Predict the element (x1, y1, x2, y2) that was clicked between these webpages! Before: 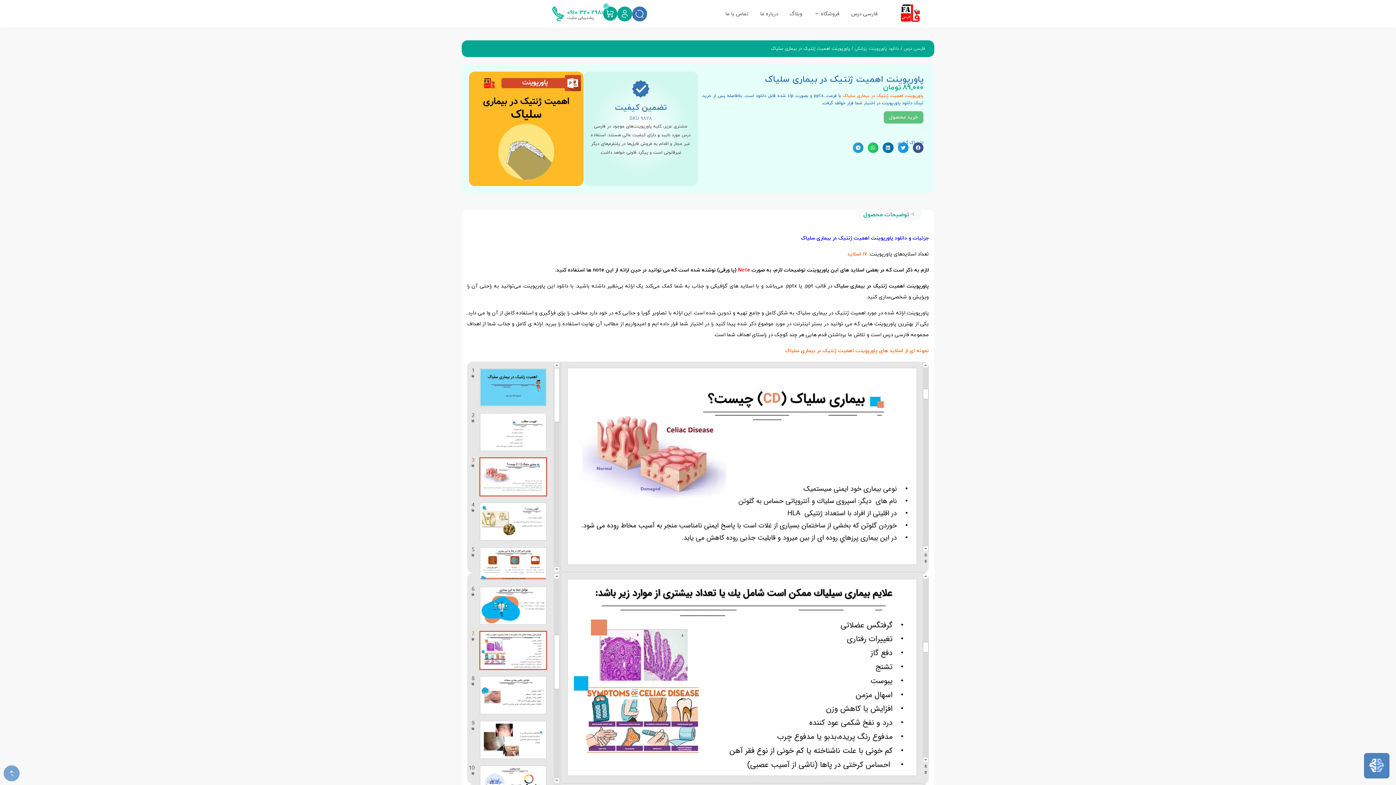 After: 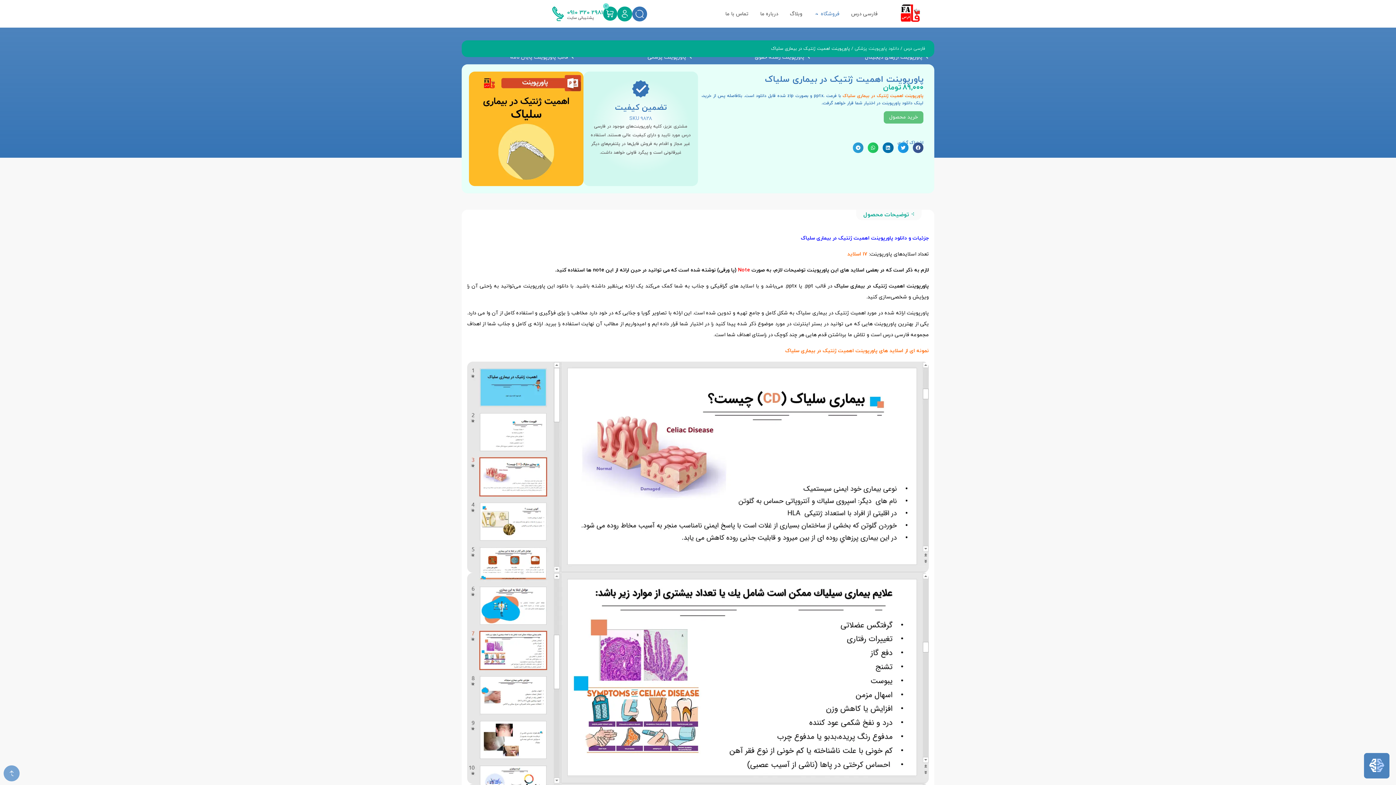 Action: bbox: (814, 10, 819, 17) label: Open فروشگاه